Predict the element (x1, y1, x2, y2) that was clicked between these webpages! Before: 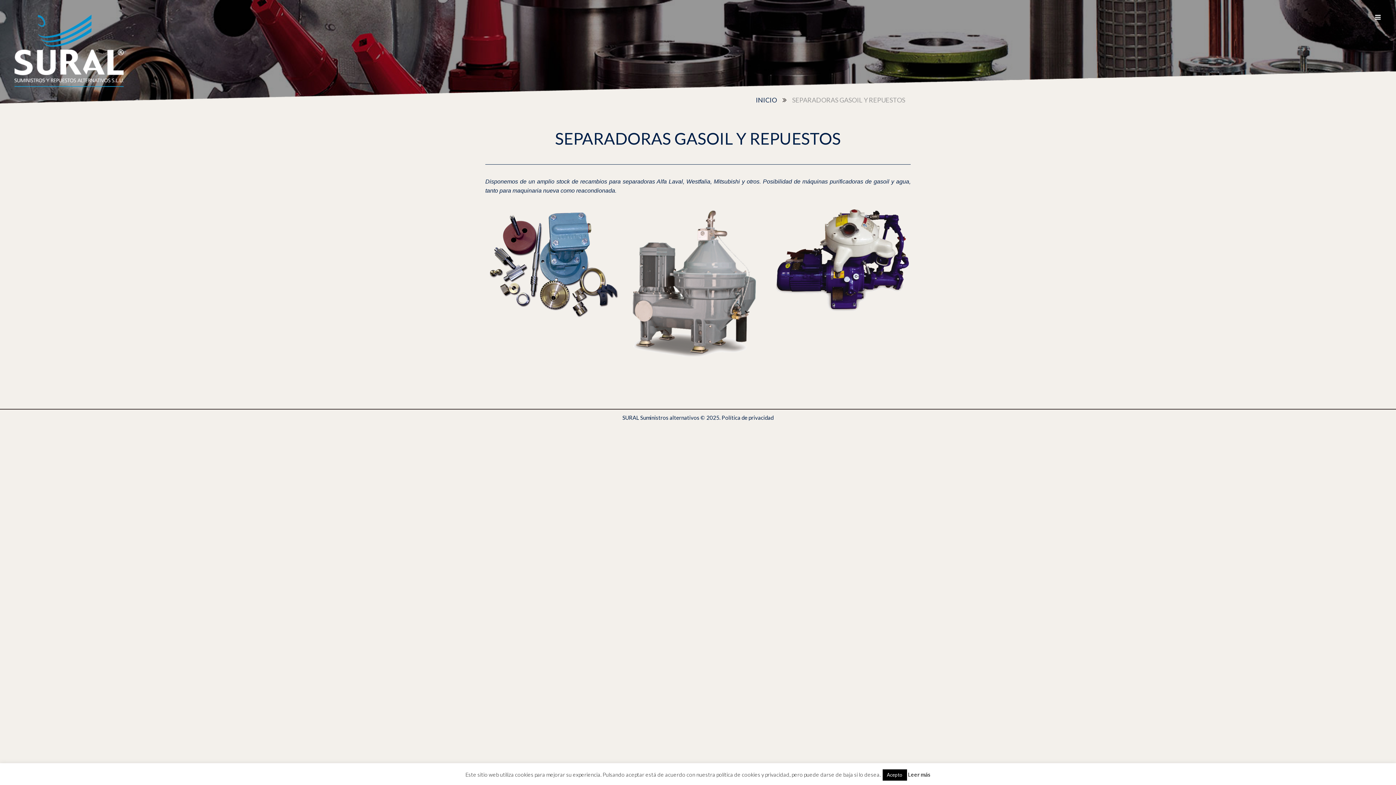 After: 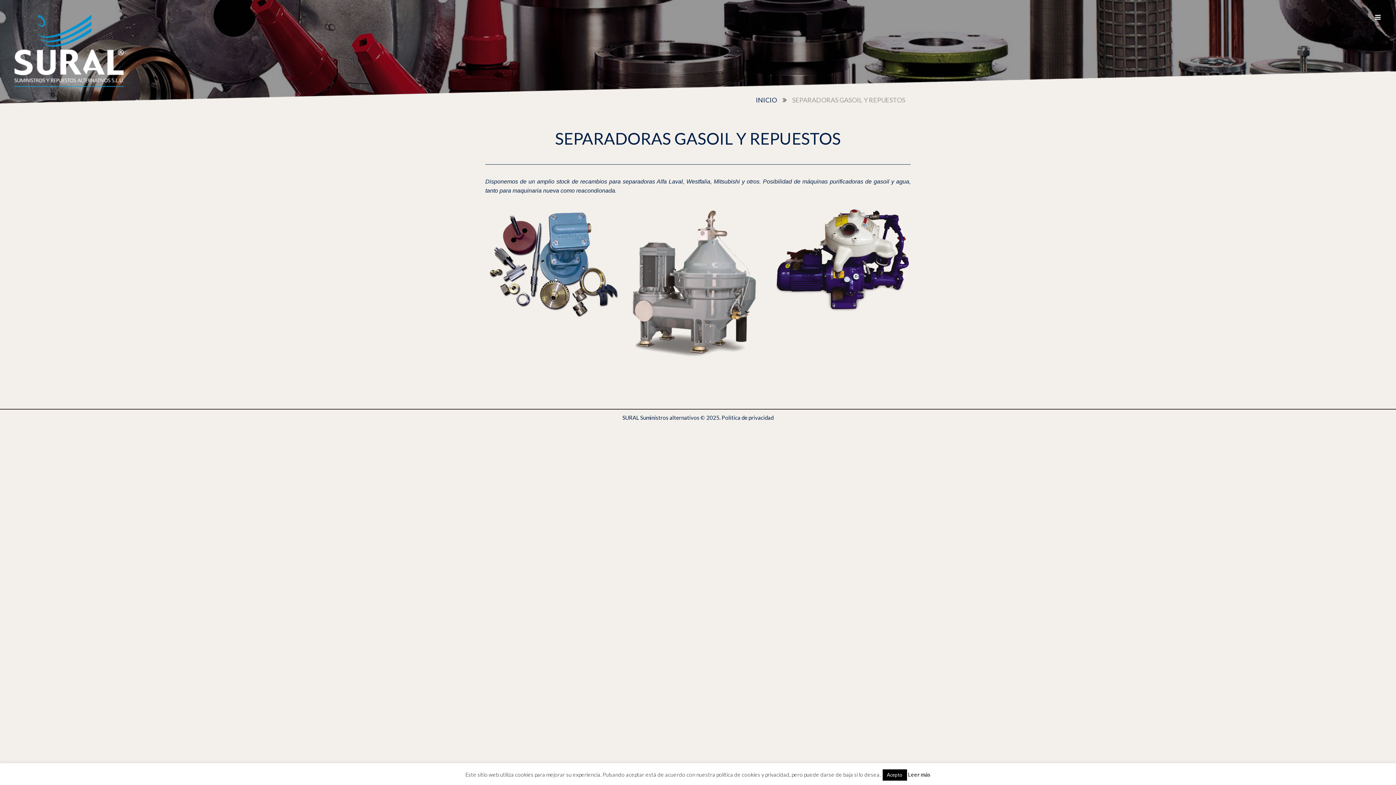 Action: label: Leer más bbox: (908, 770, 930, 779)